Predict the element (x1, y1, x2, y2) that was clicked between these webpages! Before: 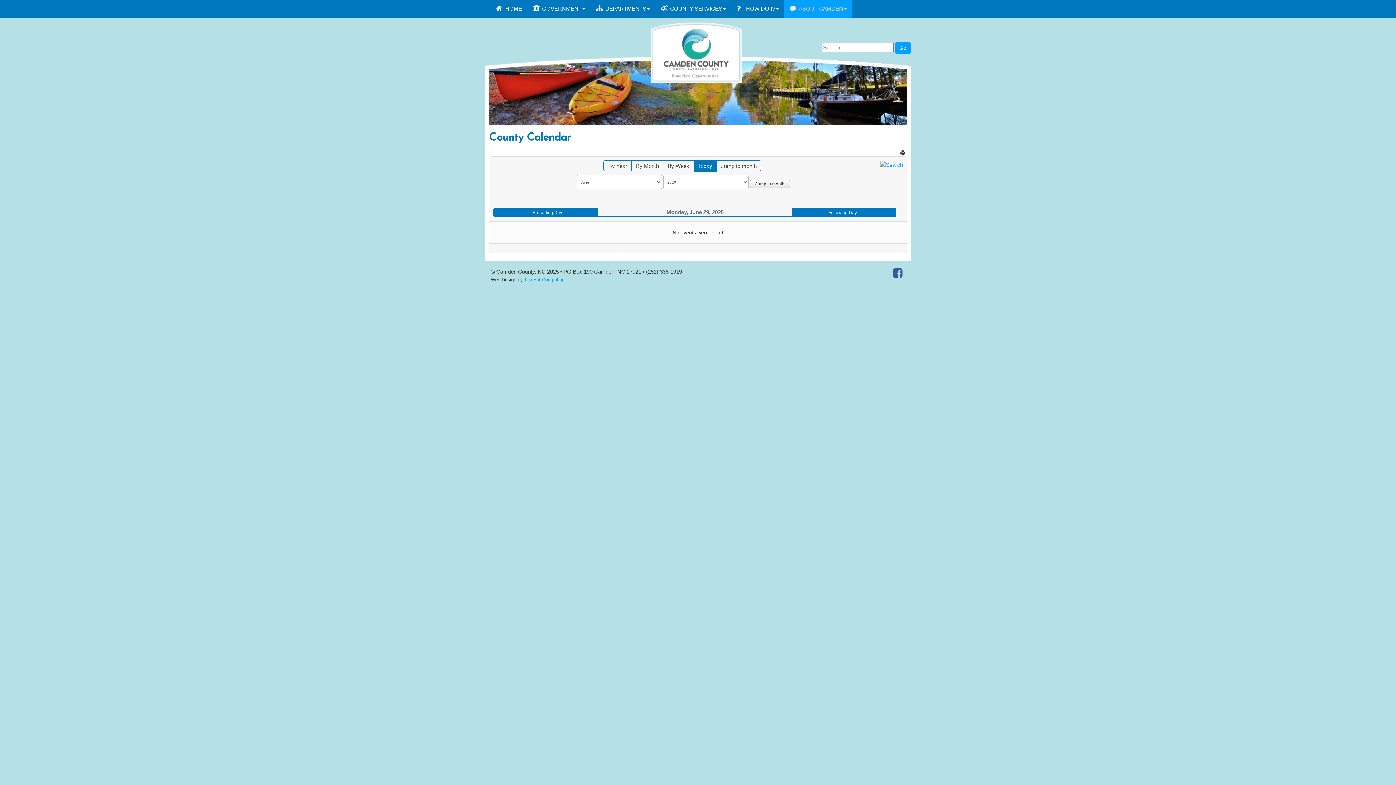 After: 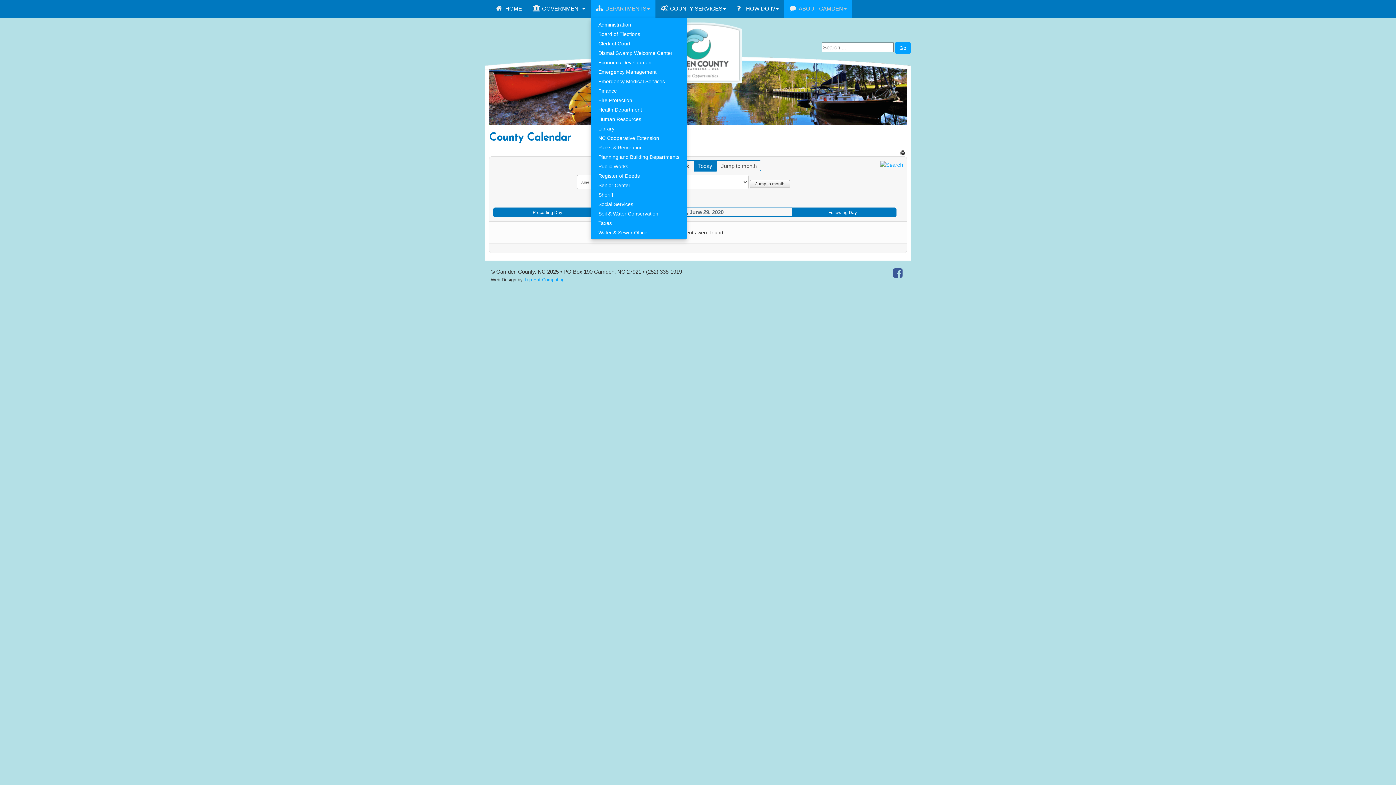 Action: bbox: (590, 0, 655, 17) label: DEPARTMENTS